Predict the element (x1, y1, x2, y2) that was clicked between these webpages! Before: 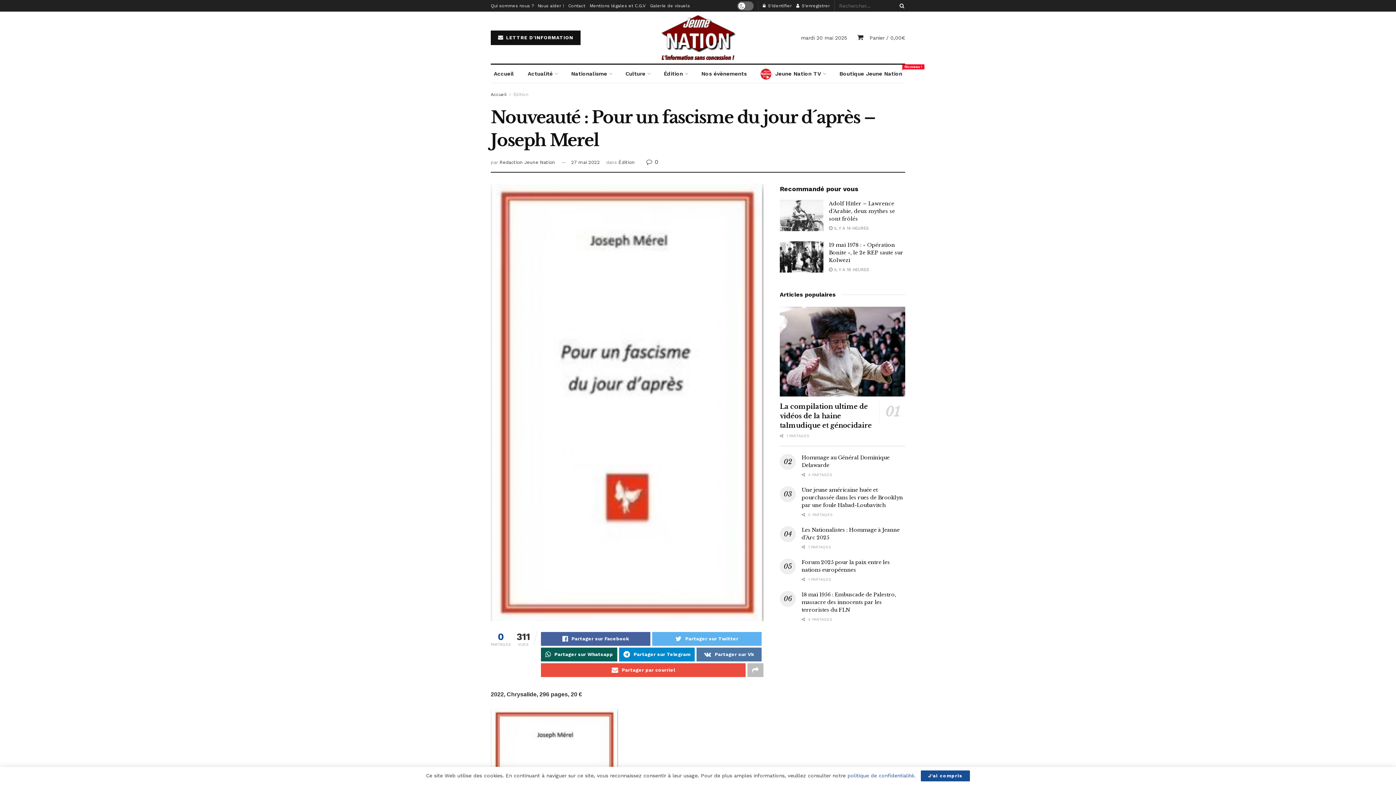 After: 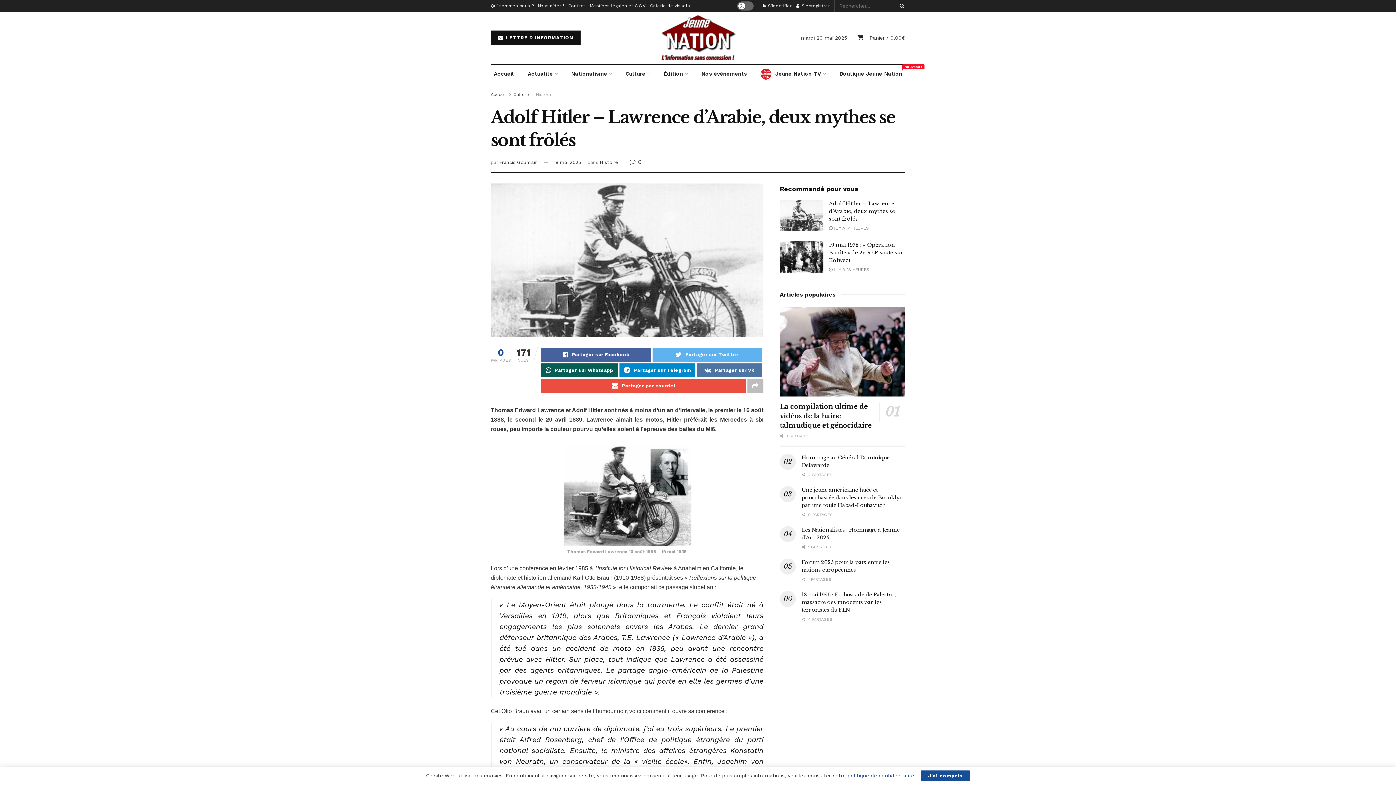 Action: bbox: (780, 200, 823, 231)